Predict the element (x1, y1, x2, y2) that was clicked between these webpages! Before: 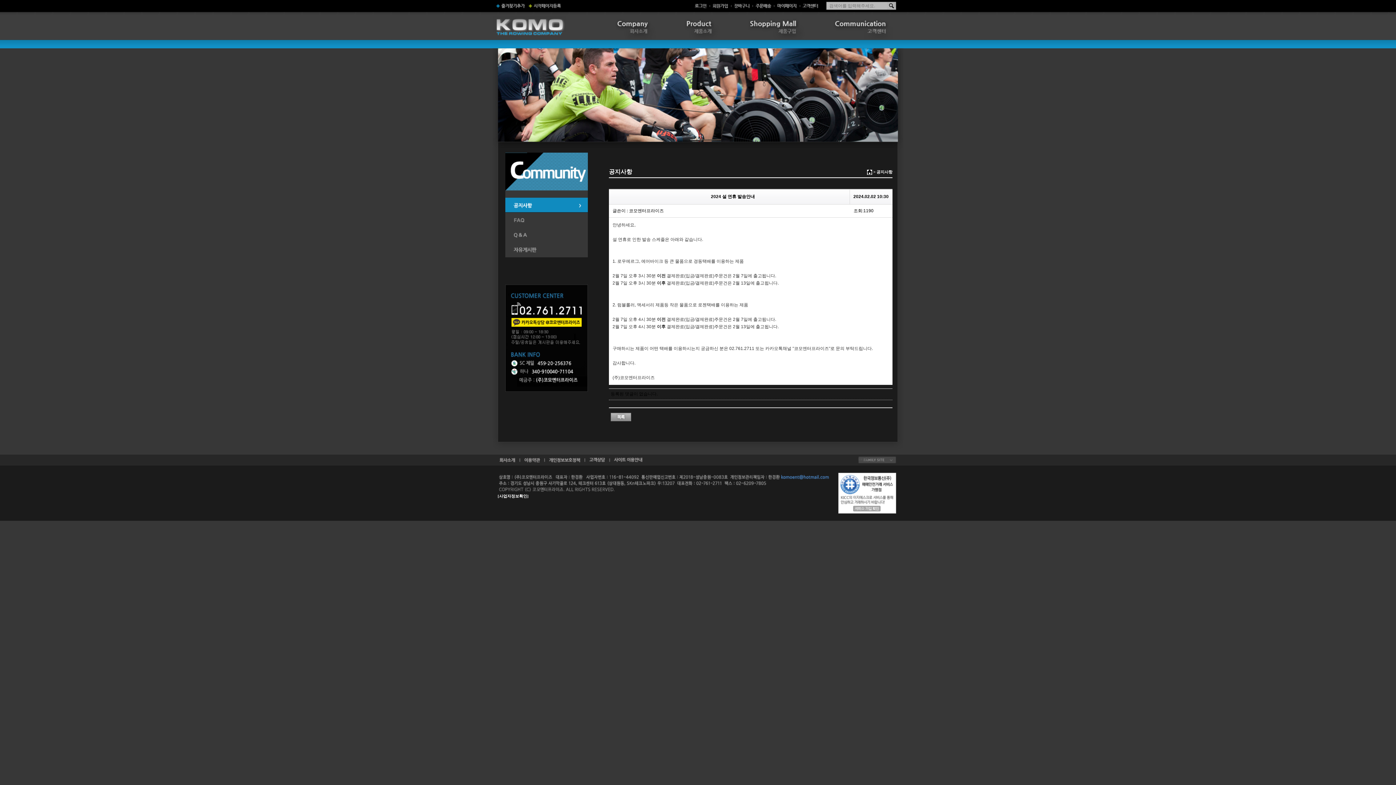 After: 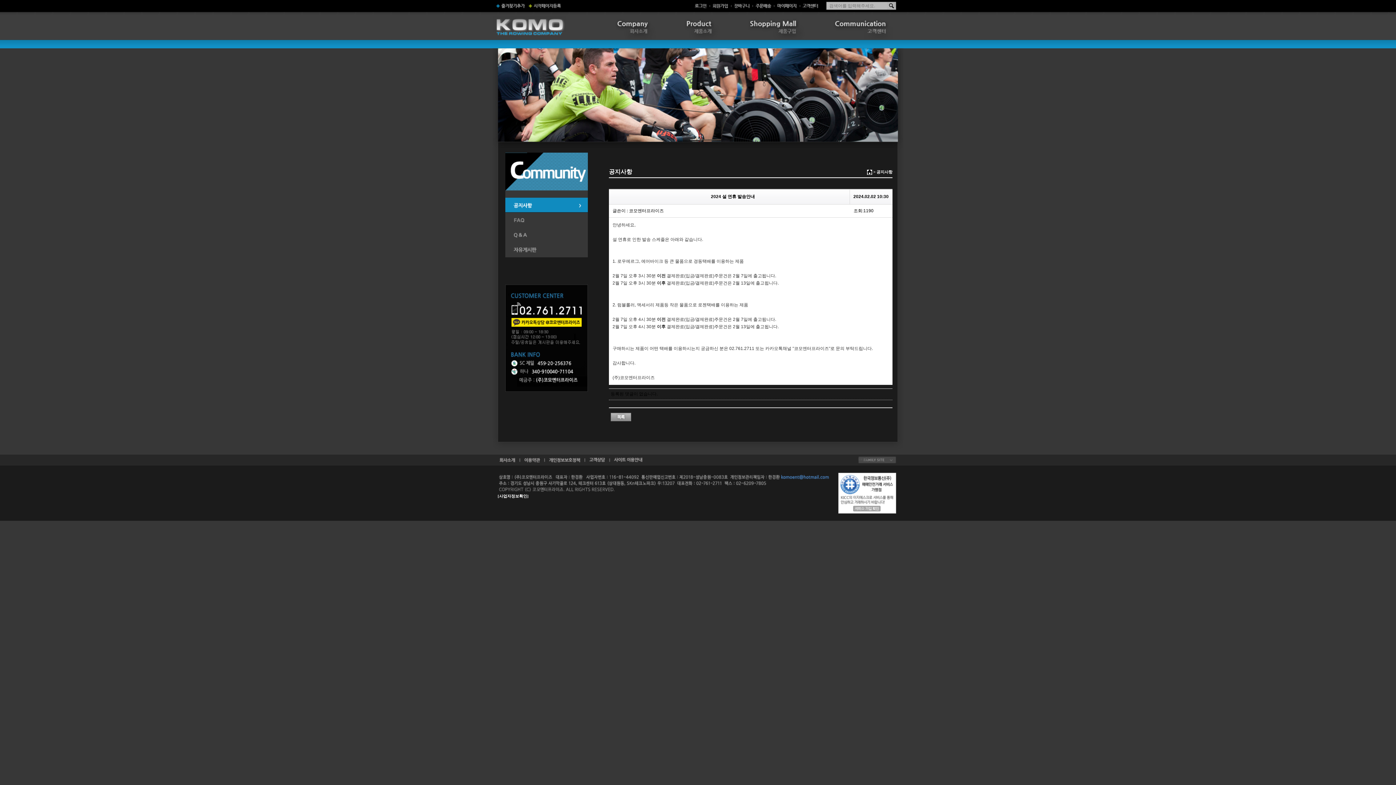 Action: bbox: (838, 473, 896, 513)